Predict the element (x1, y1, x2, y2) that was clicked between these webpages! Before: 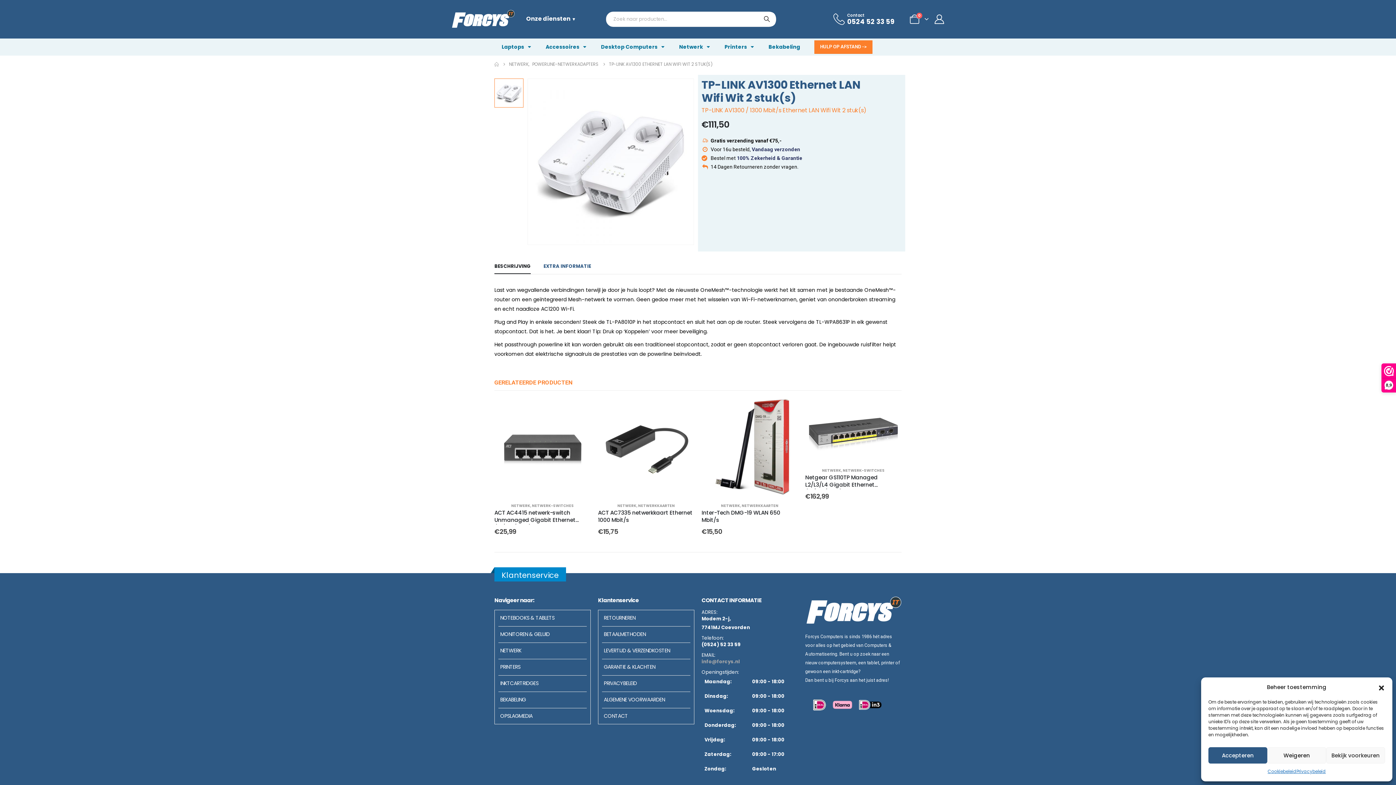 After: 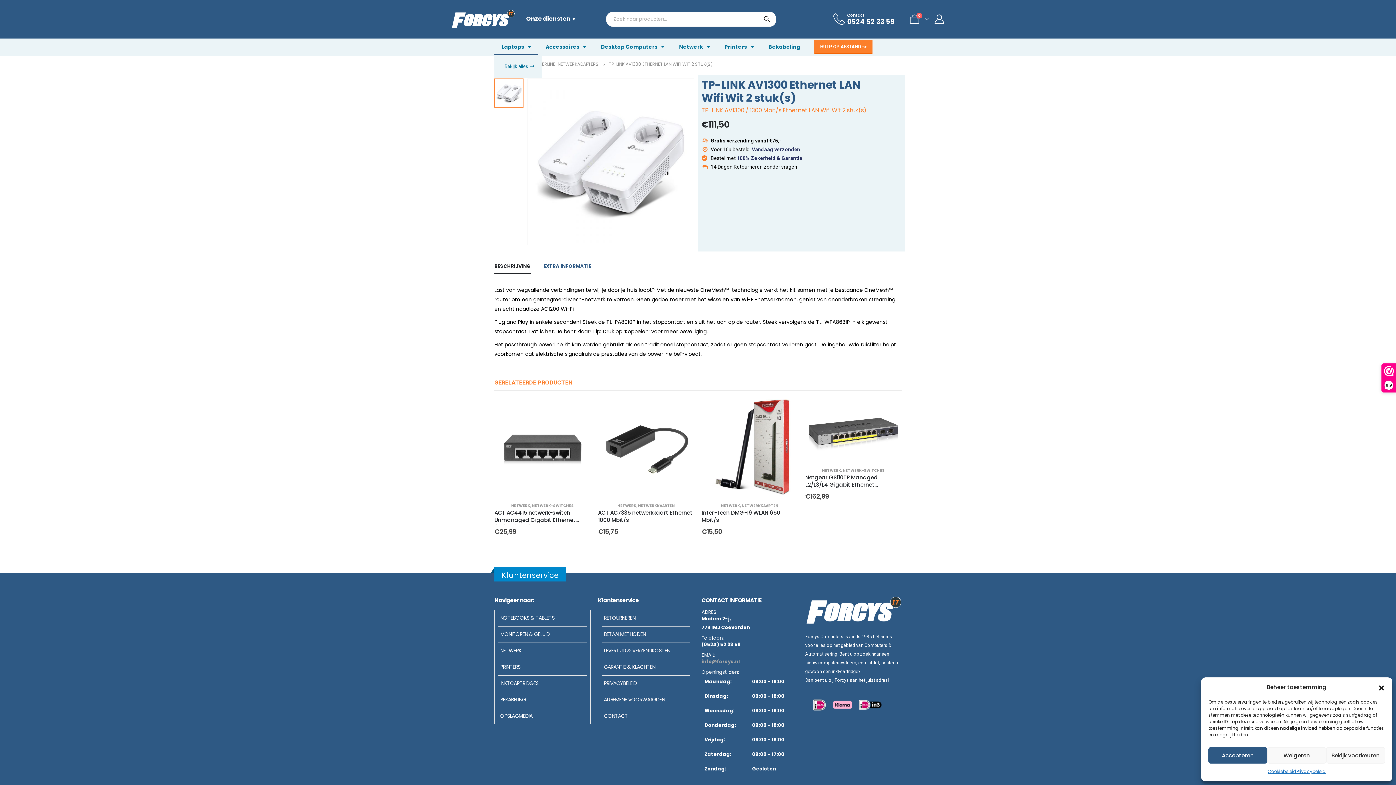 Action: bbox: (494, 38, 538, 55) label: Laptops